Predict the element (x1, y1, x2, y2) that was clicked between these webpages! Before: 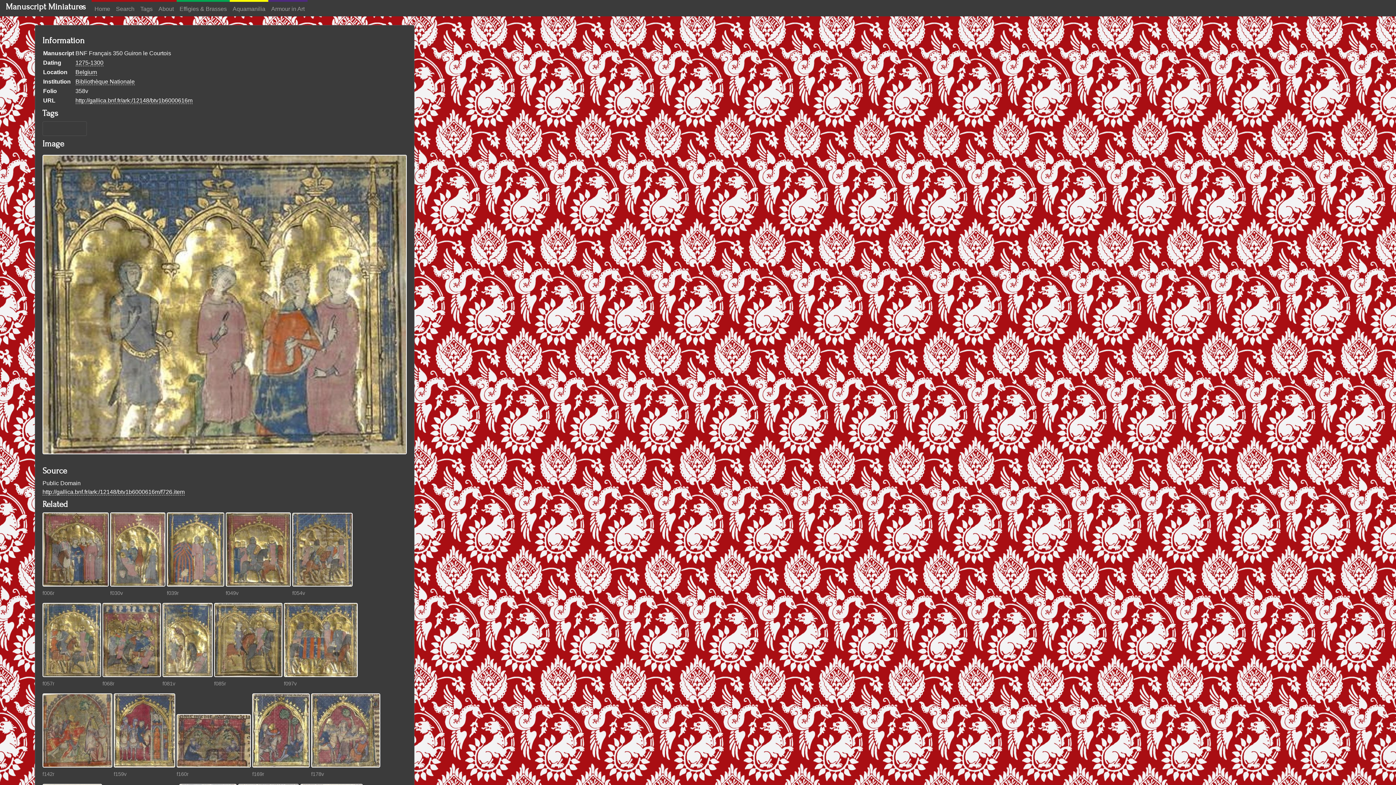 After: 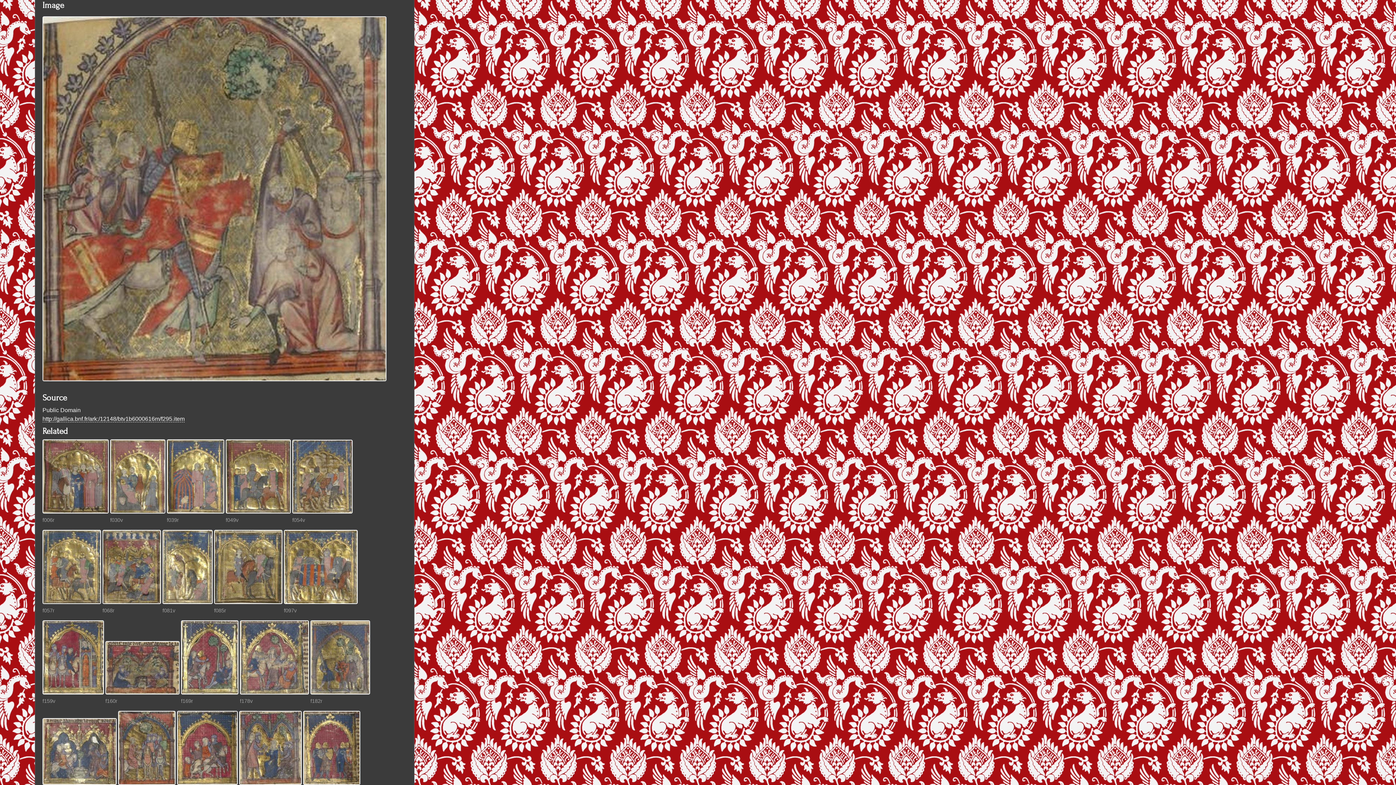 Action: bbox: (42, 728, 112, 735)